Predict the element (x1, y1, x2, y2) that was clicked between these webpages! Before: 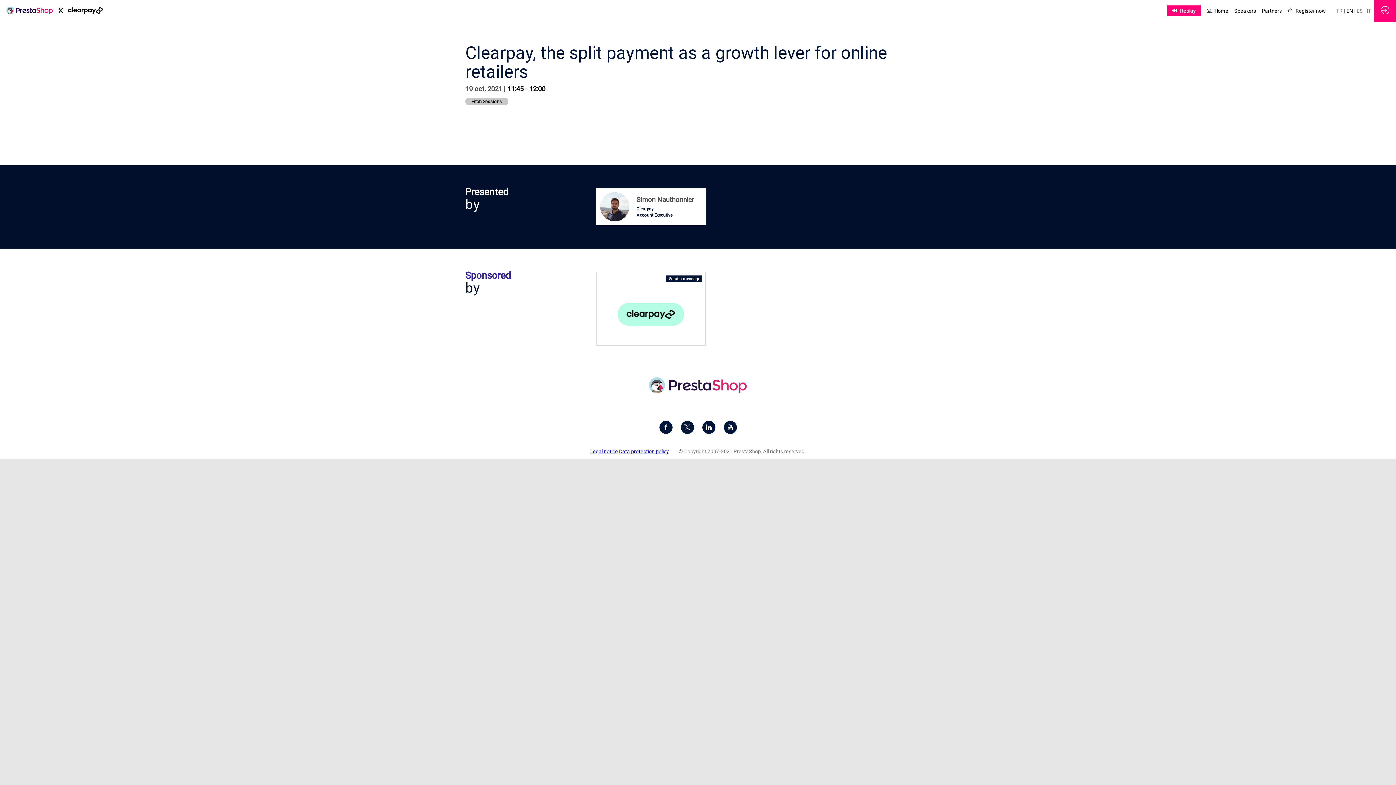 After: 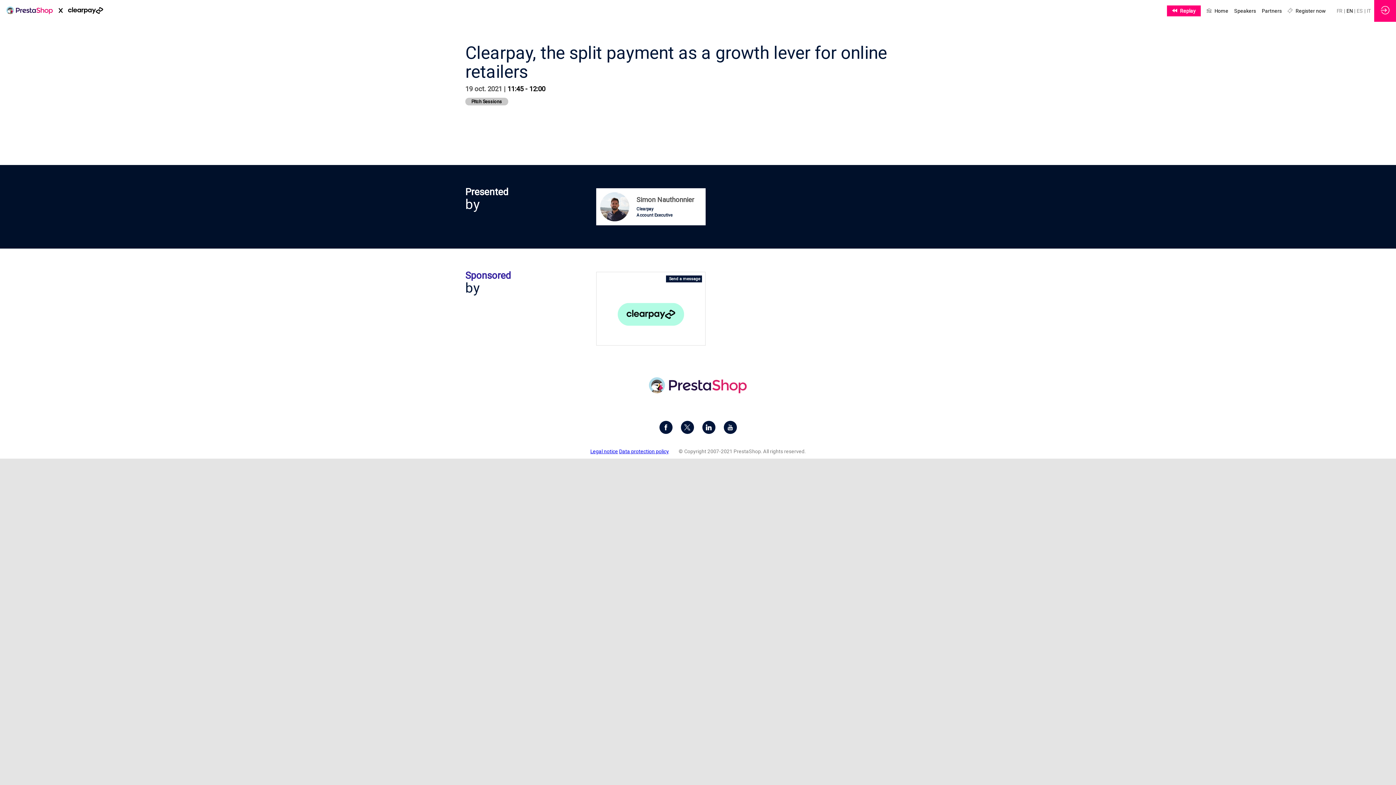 Action: bbox: (702, 425, 715, 431)